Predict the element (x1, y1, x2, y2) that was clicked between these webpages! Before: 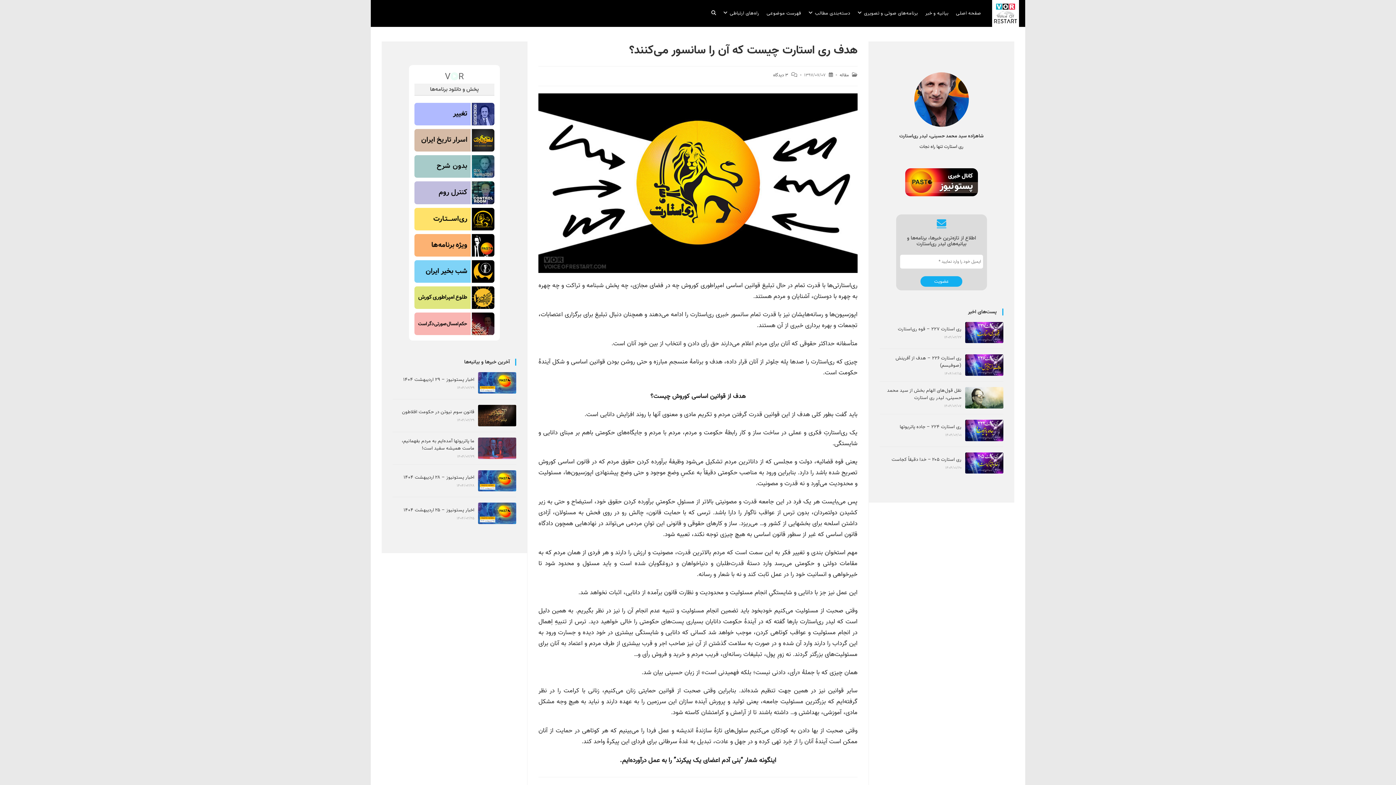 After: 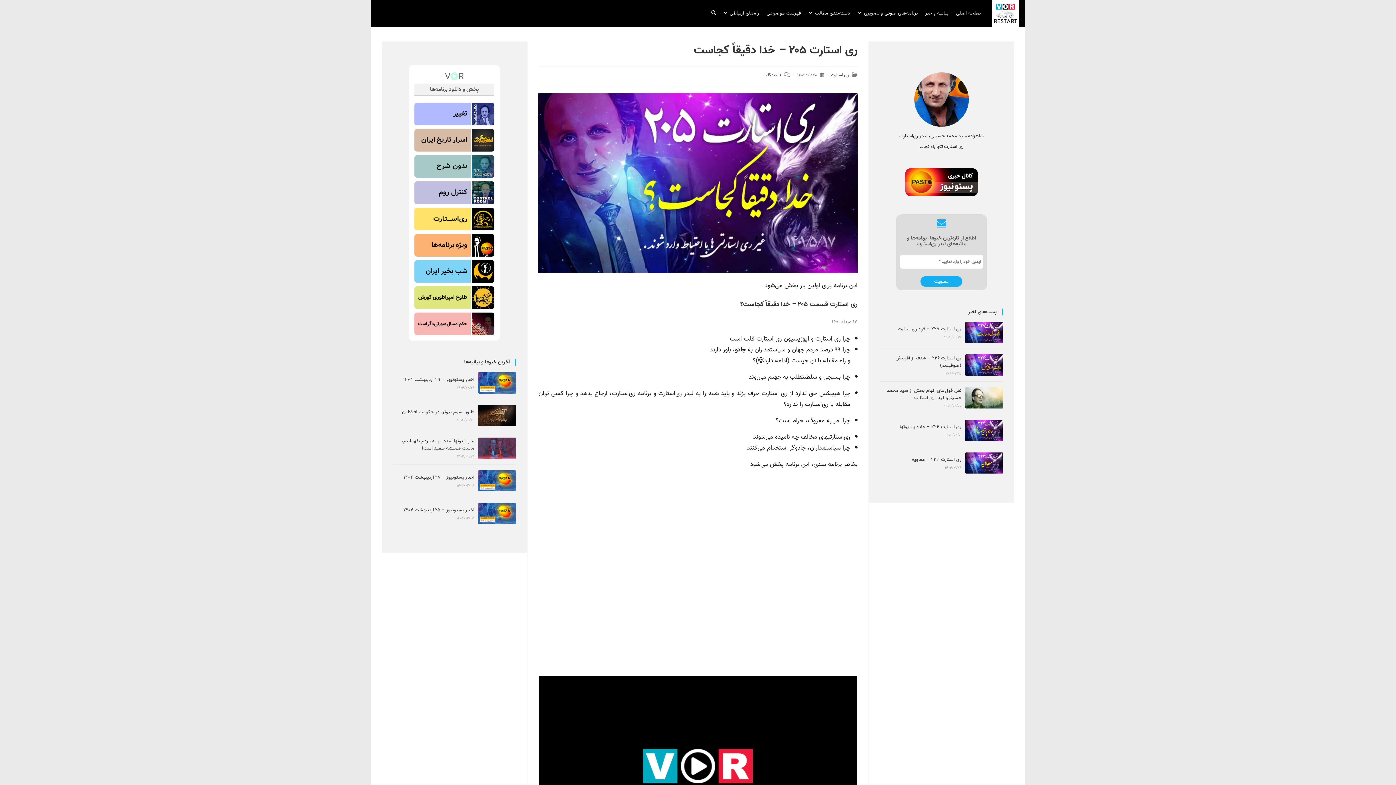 Action: bbox: (965, 452, 1003, 473)